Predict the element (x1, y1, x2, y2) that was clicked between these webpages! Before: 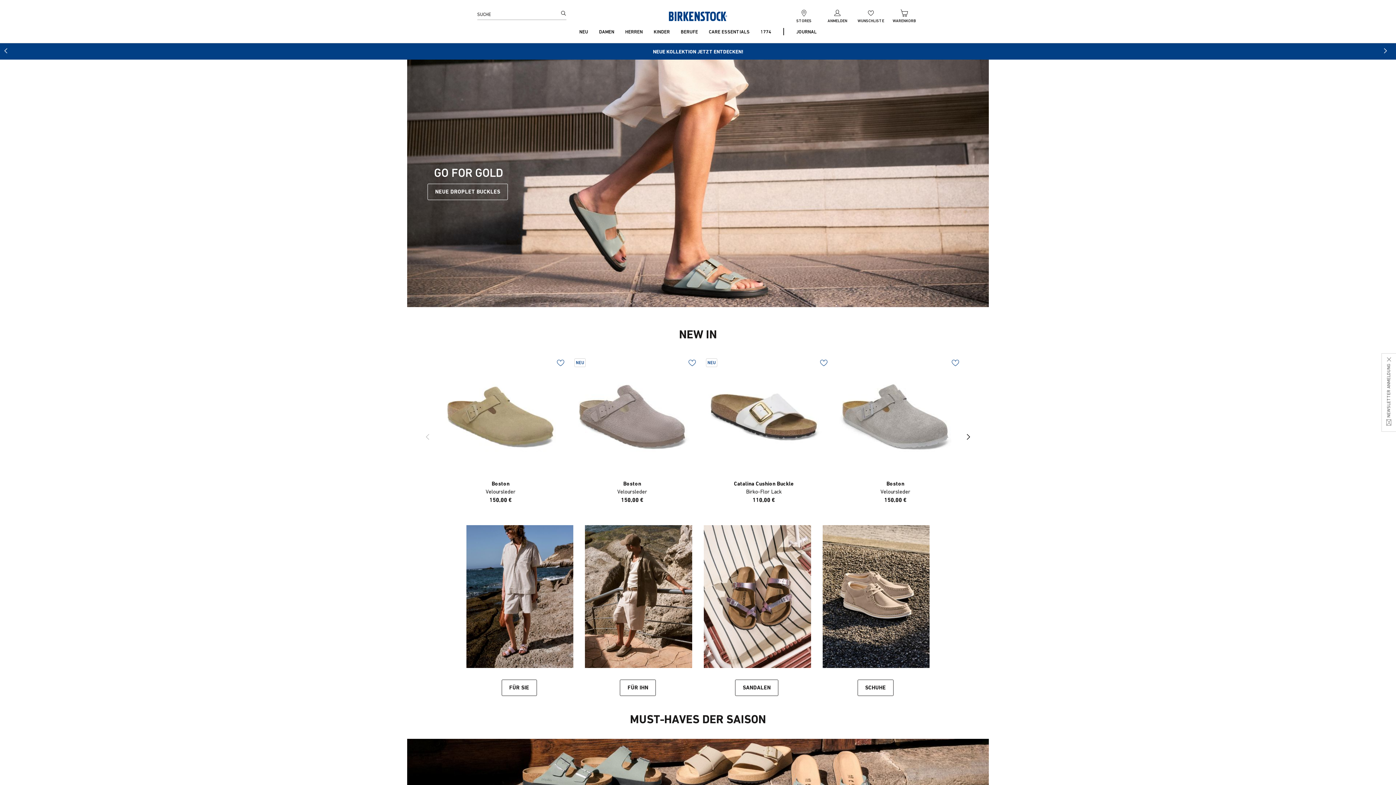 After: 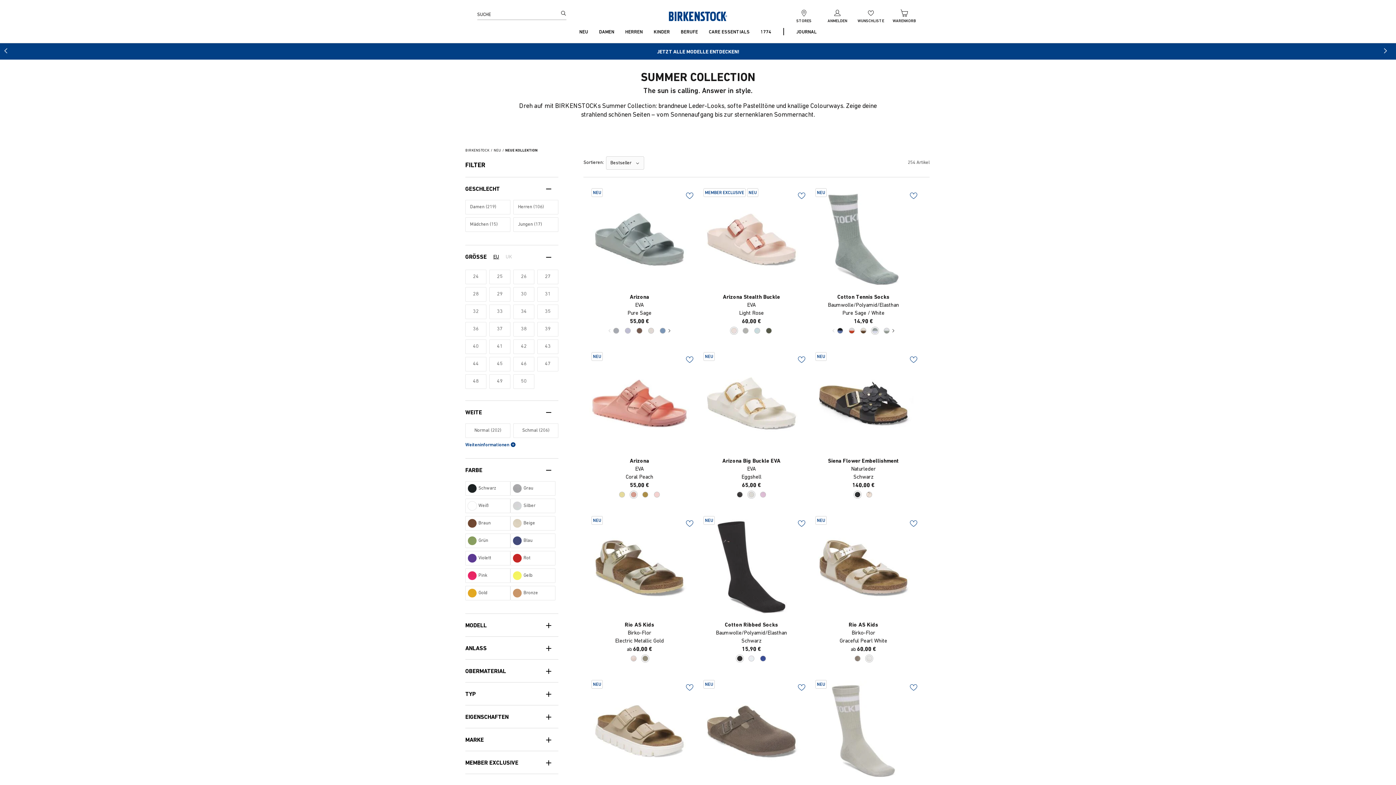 Action: label: NEU bbox: (579, 21, 588, 43)